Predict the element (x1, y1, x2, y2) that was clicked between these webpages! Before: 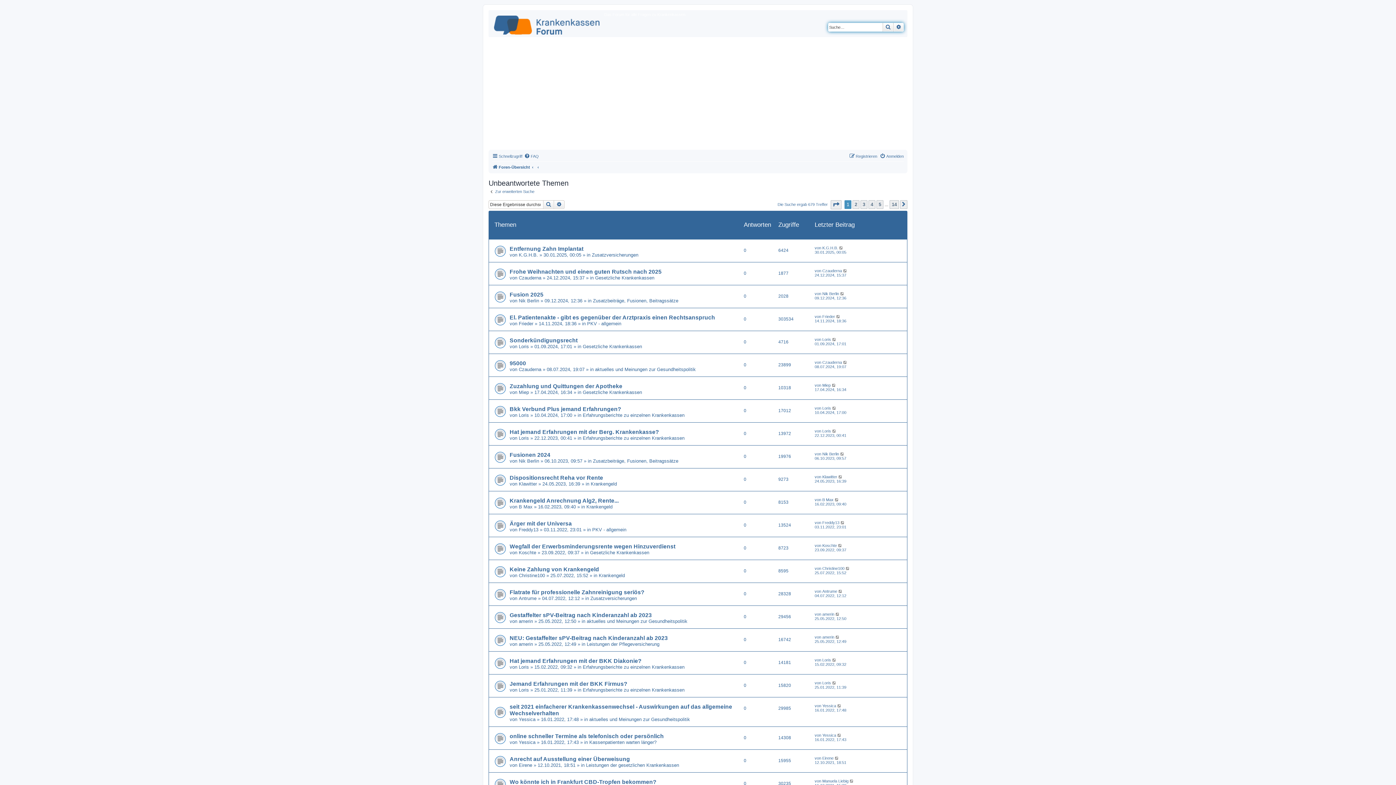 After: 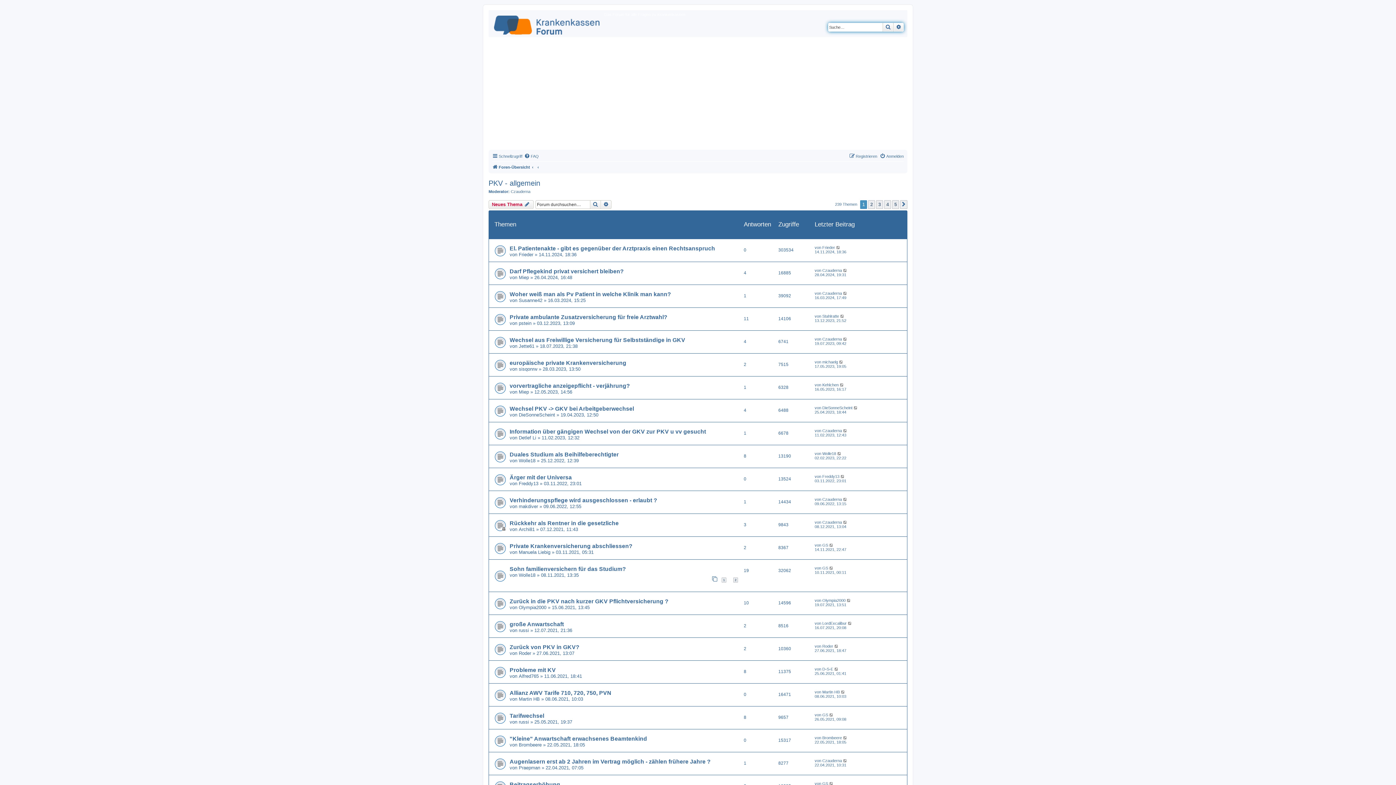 Action: label: PKV - allgemein bbox: (587, 320, 621, 326)